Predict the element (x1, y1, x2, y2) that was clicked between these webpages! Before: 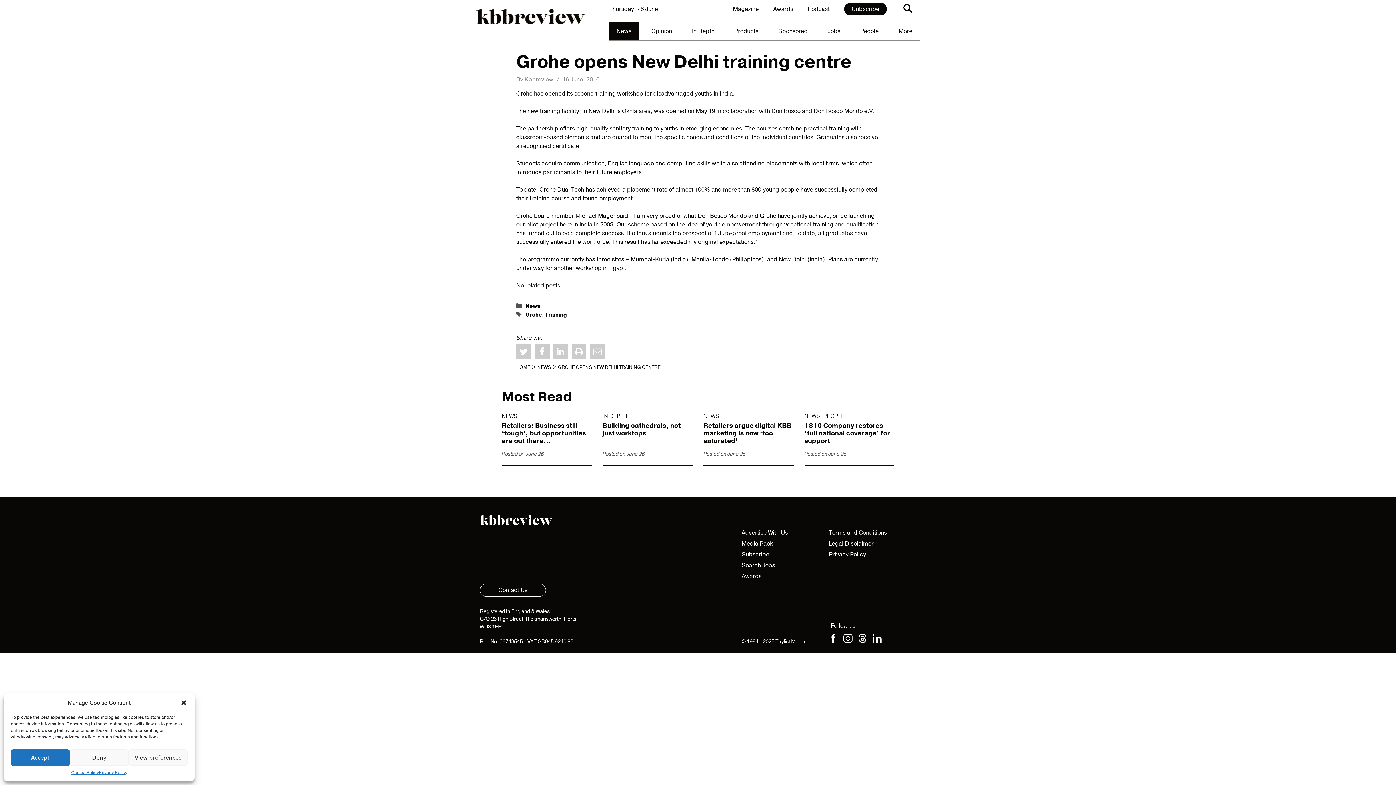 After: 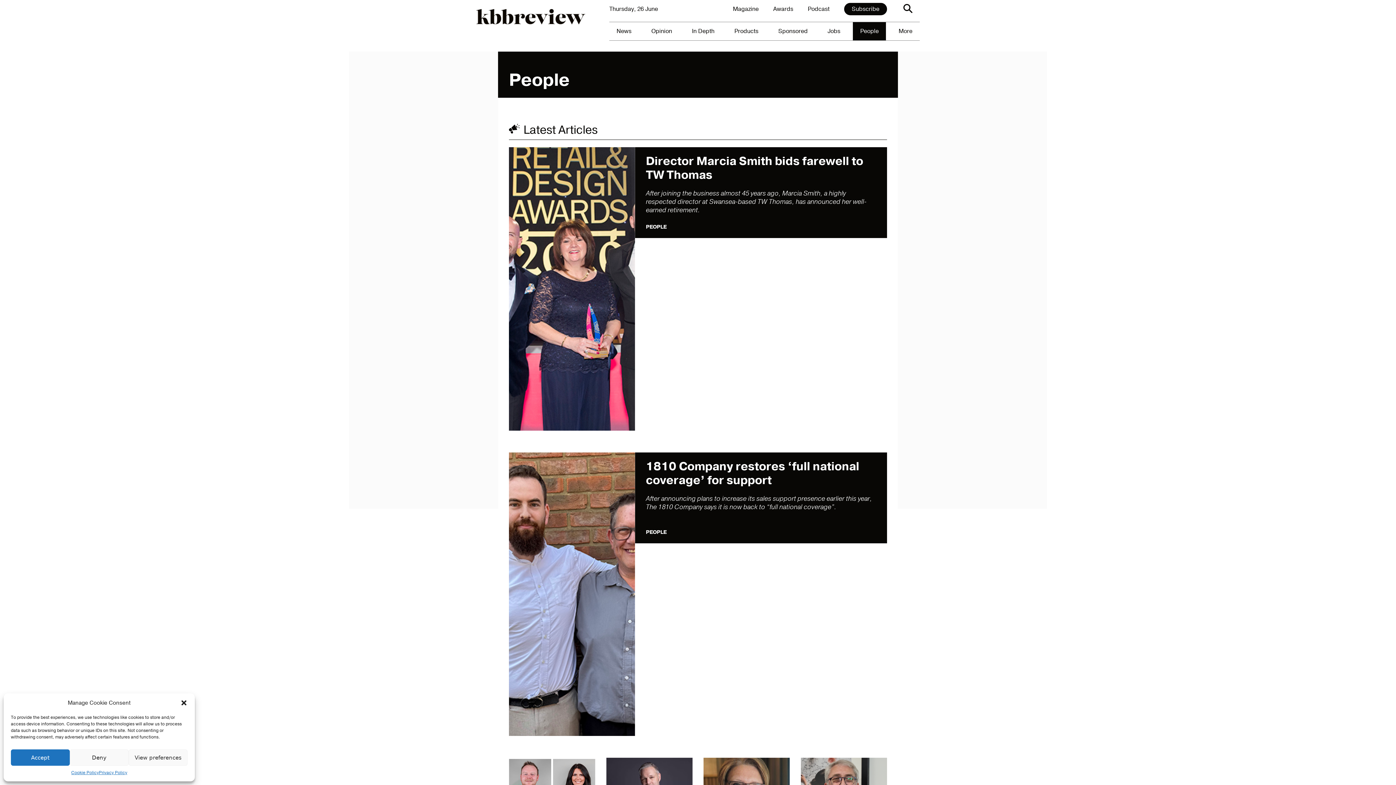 Action: bbox: (853, 22, 886, 40) label: People